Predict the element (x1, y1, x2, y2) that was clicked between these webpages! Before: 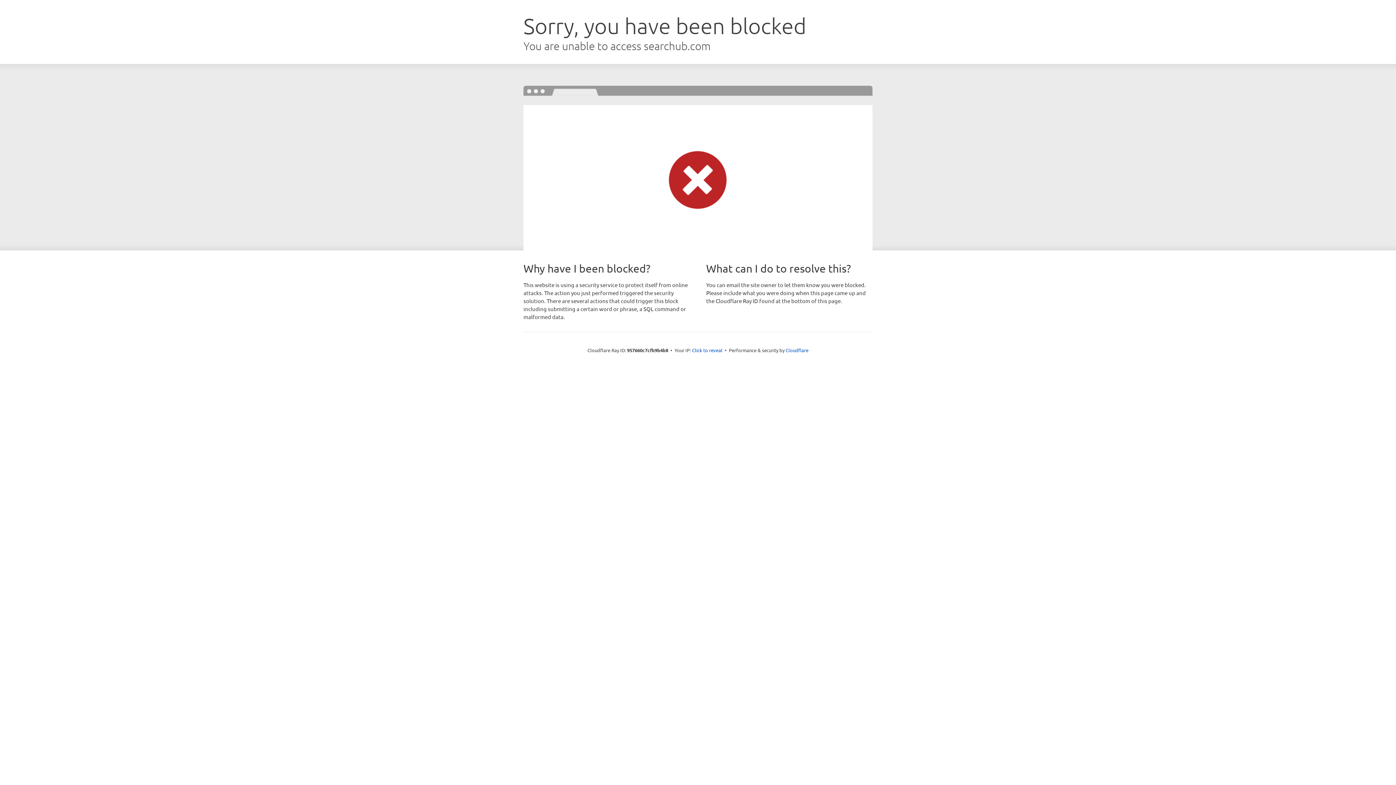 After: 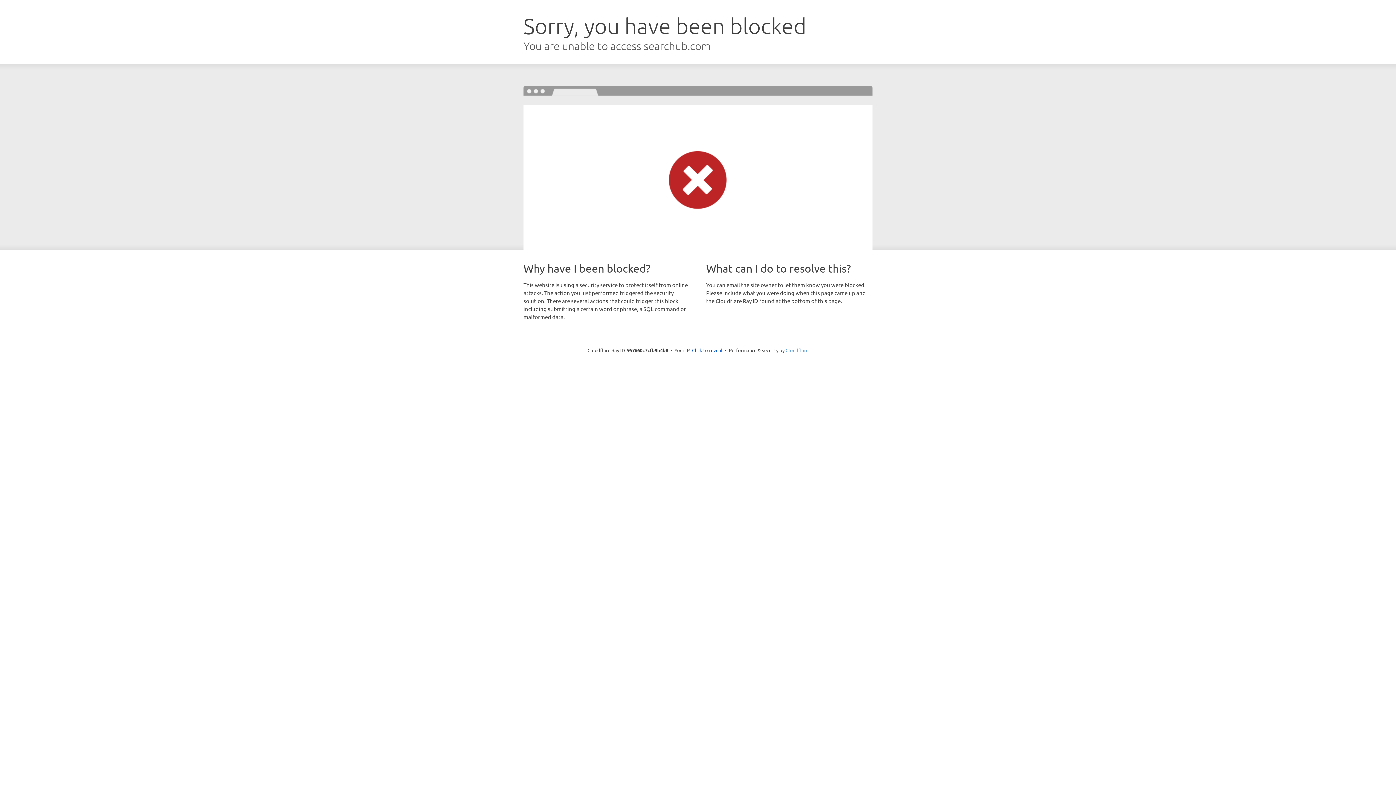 Action: bbox: (785, 347, 808, 353) label: Cloudflare